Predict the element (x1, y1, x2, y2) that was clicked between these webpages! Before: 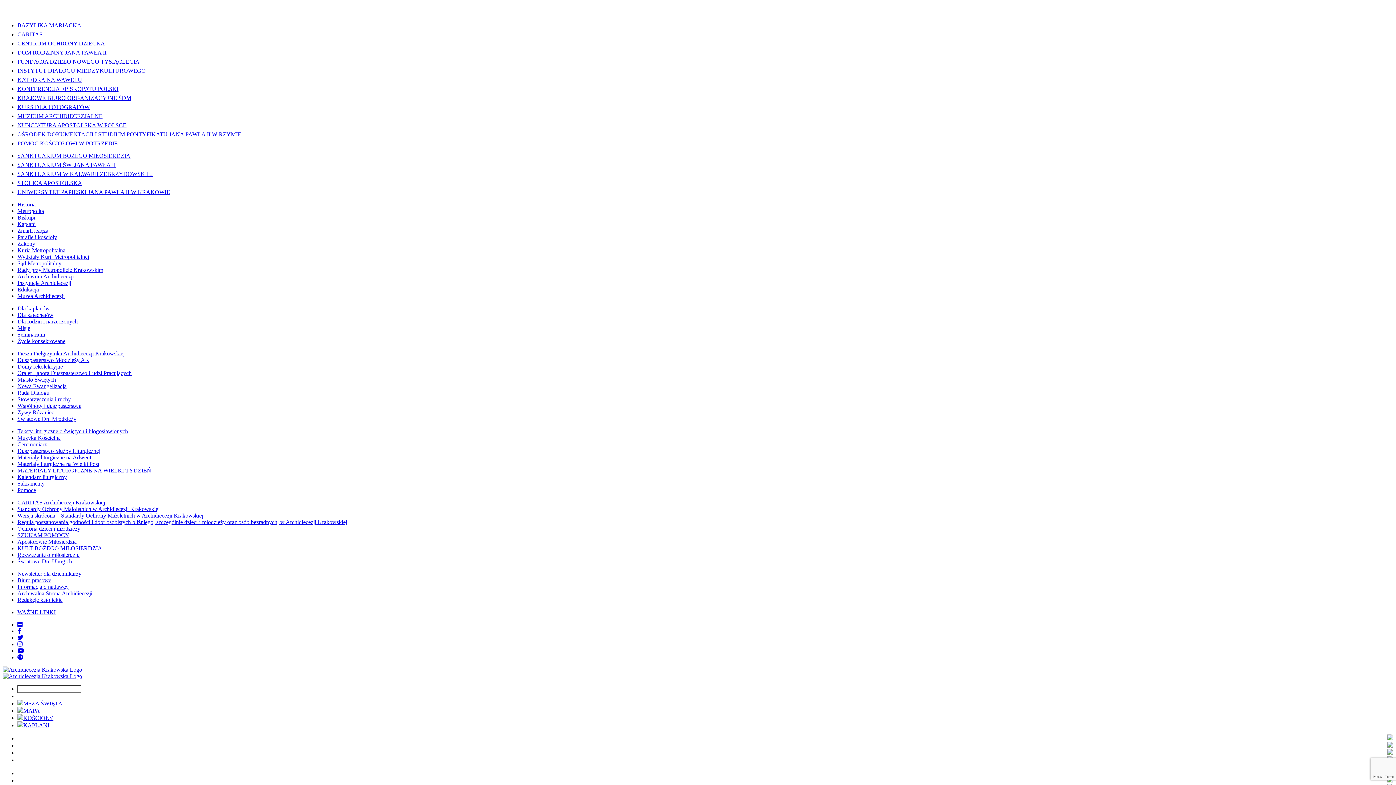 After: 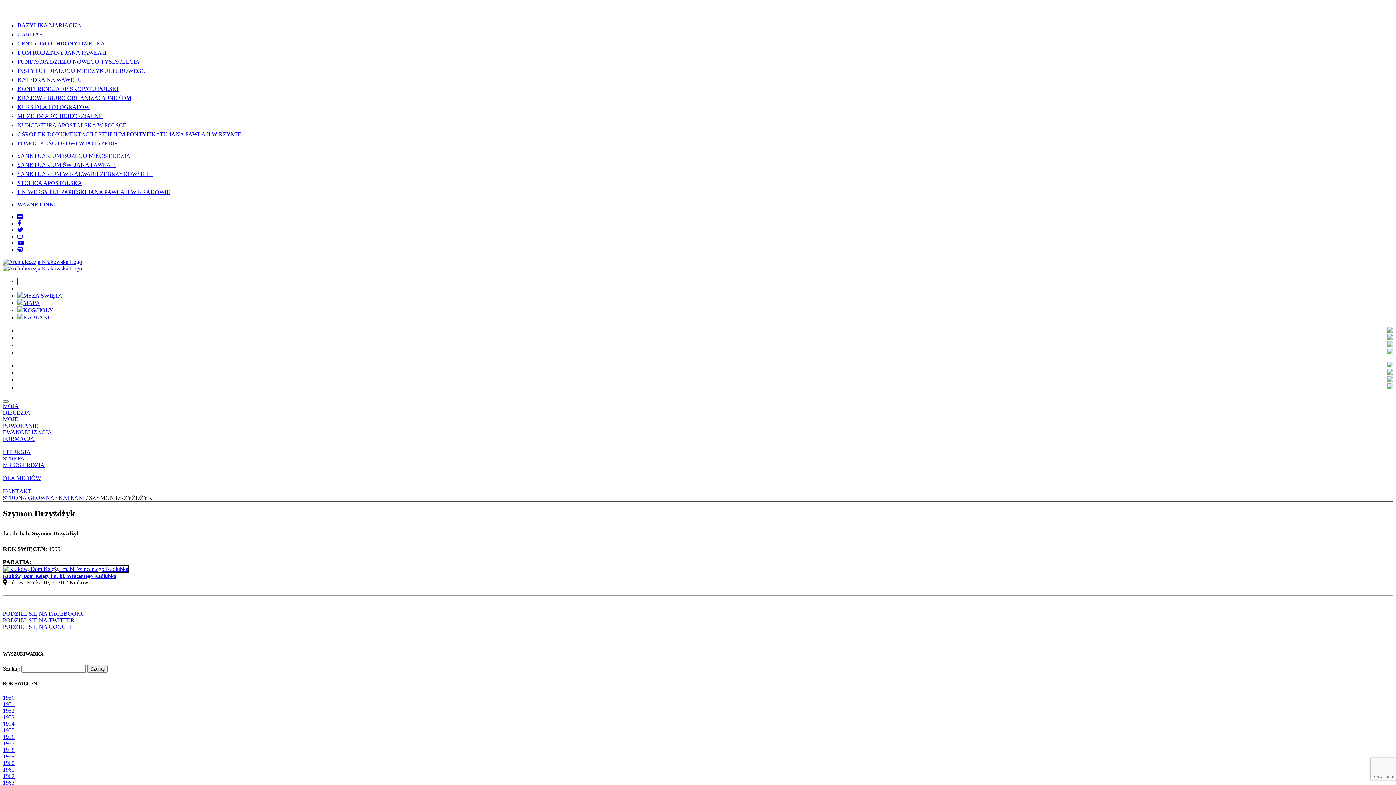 Action: label: Dla rodzin i narzeczonych bbox: (17, 318, 77, 324)